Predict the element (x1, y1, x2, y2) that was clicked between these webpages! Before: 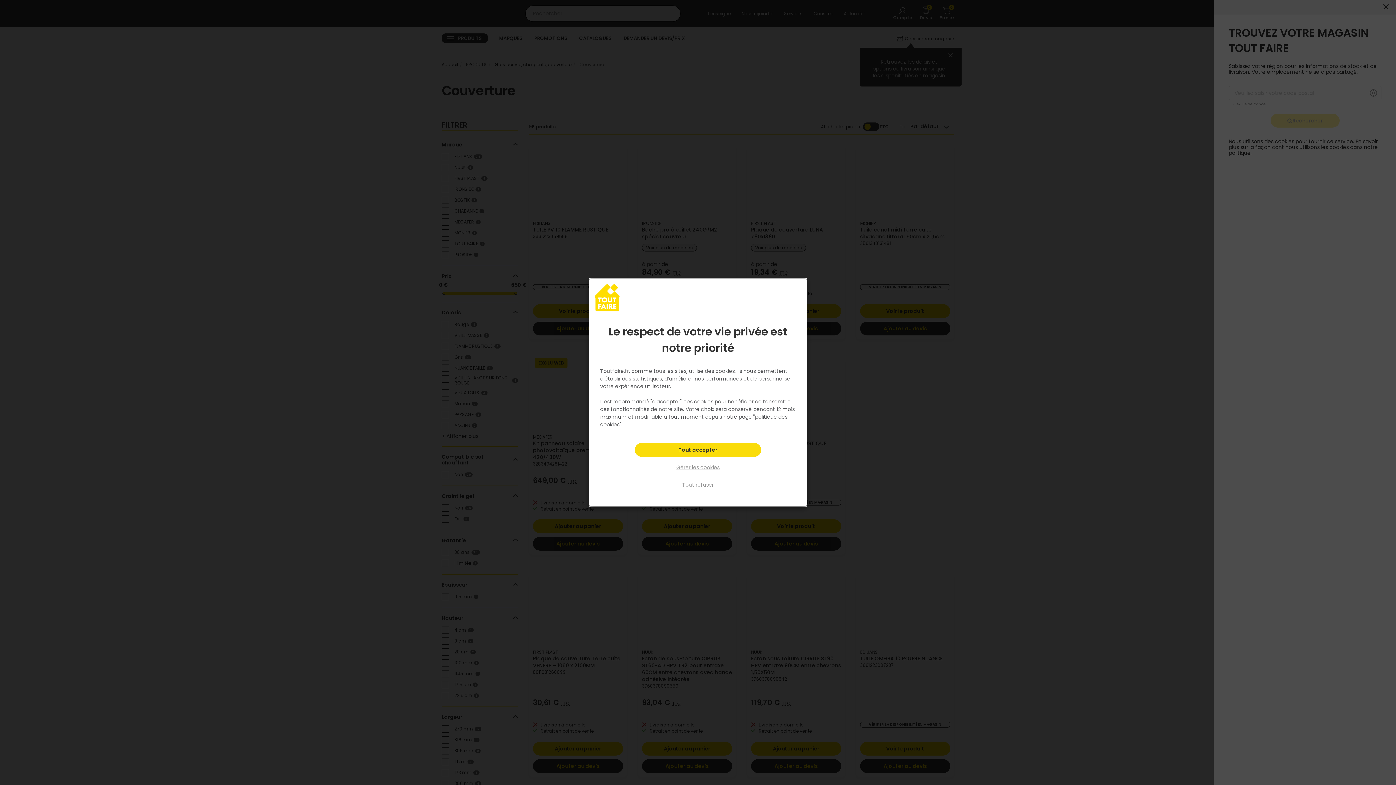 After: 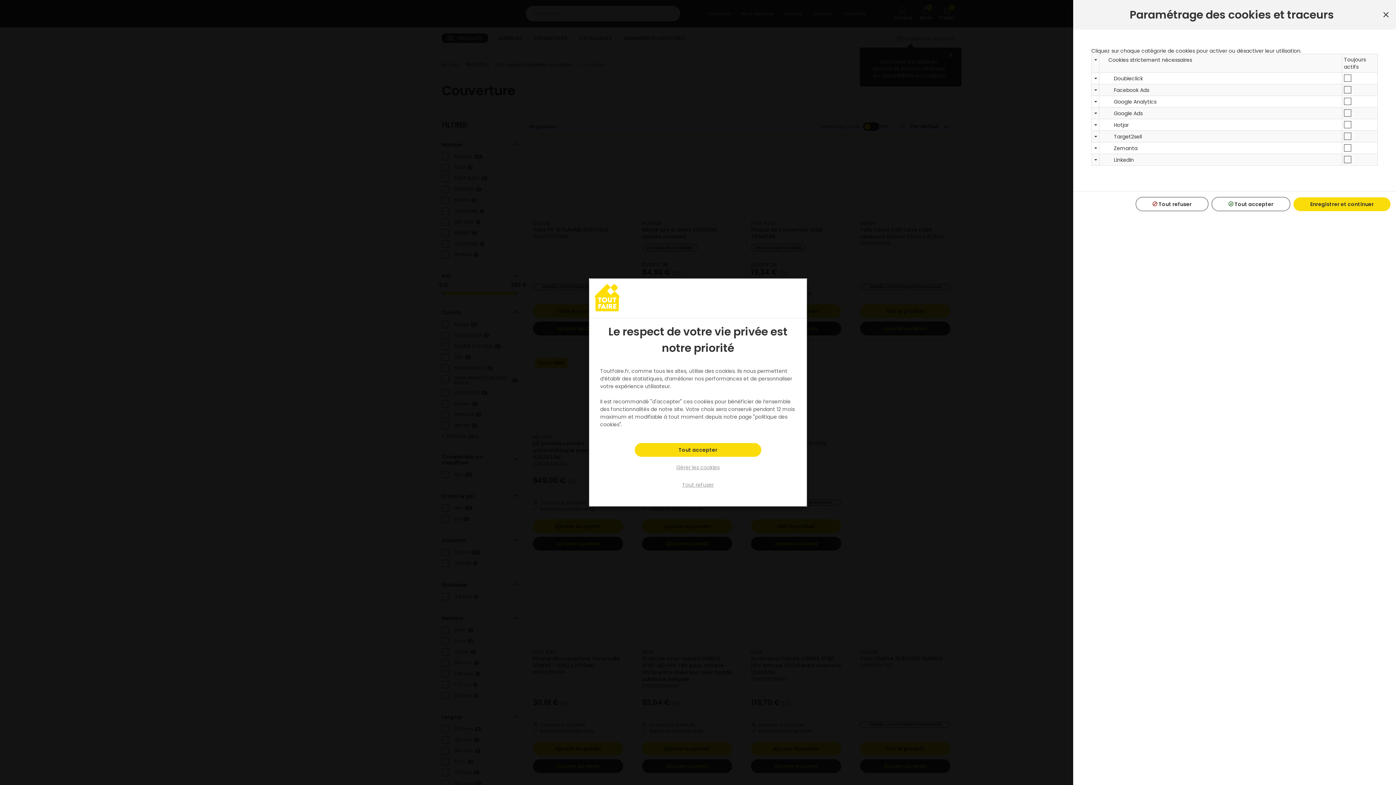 Action: label: Gérer les cookies bbox: (659, 460, 736, 474)